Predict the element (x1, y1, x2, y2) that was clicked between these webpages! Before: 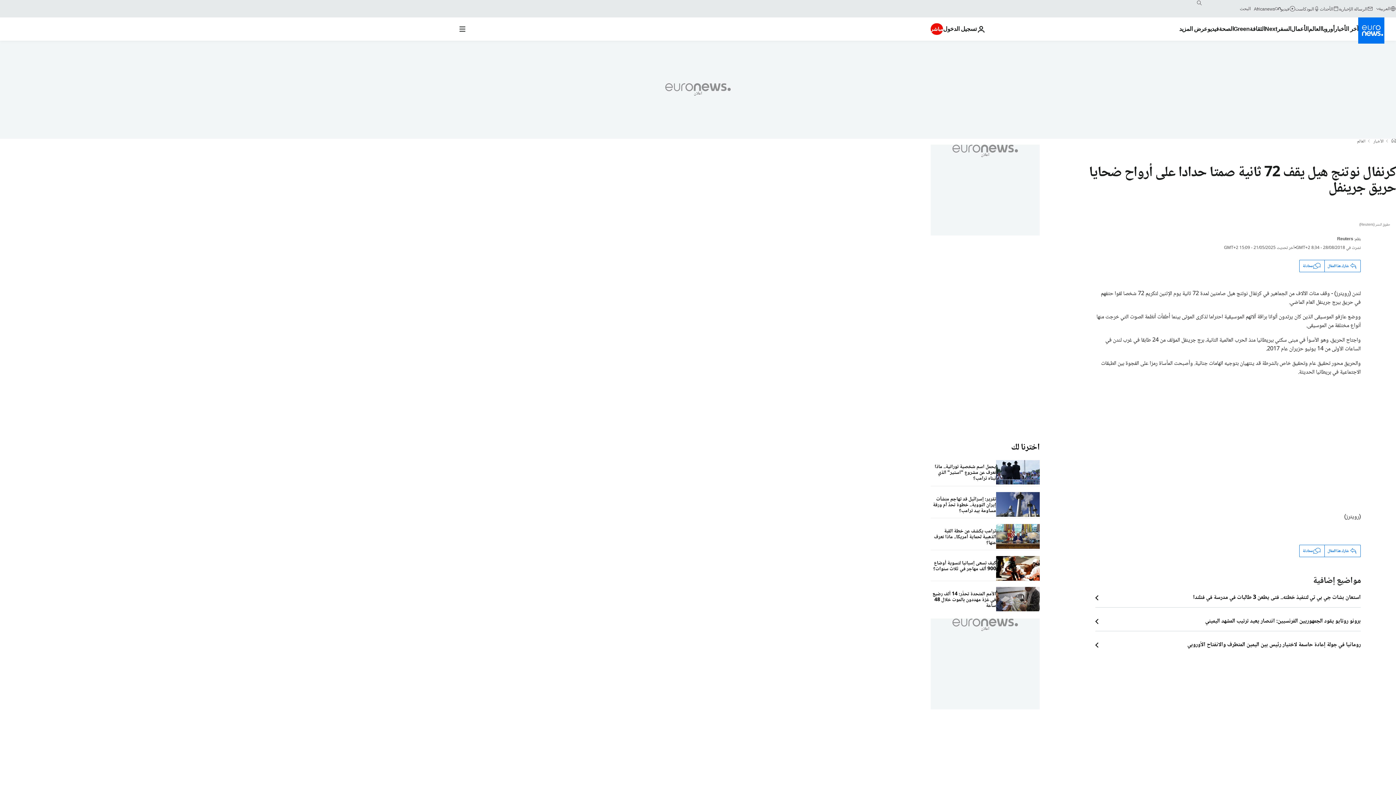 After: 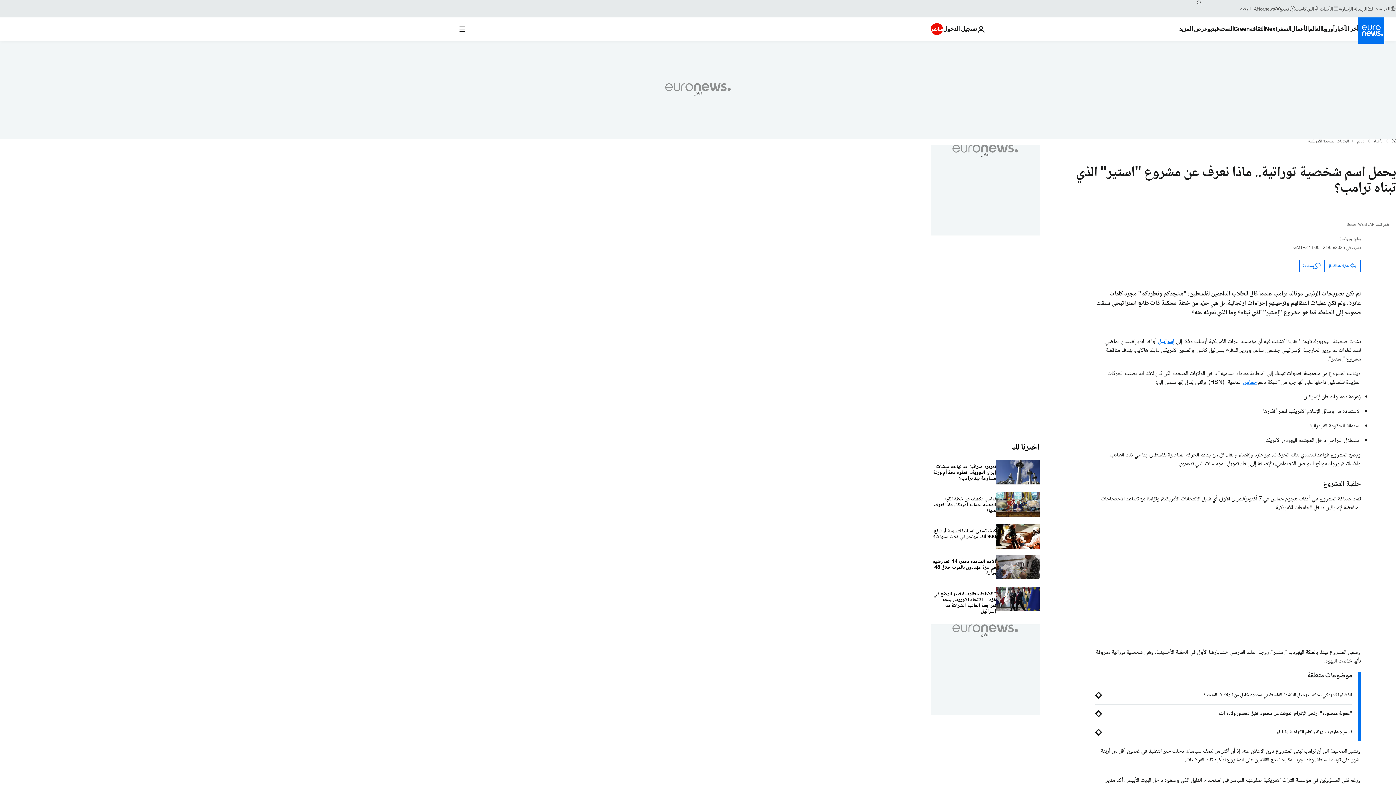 Action: bbox: (930, 460, 996, 486) label: يحمل اسم شخصية توراتية.. ماذا نعرف عن مشروع "استير" الذي تبناه ترامب؟